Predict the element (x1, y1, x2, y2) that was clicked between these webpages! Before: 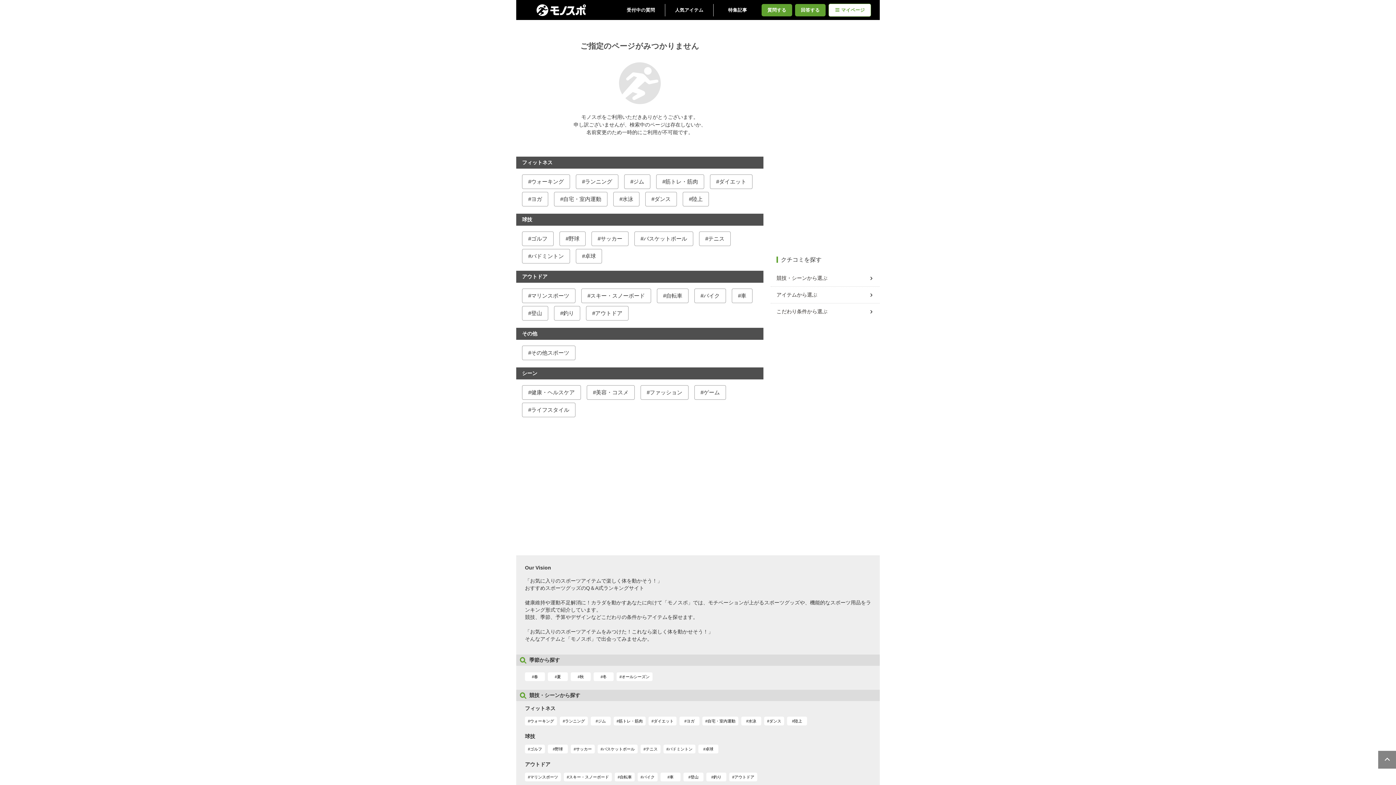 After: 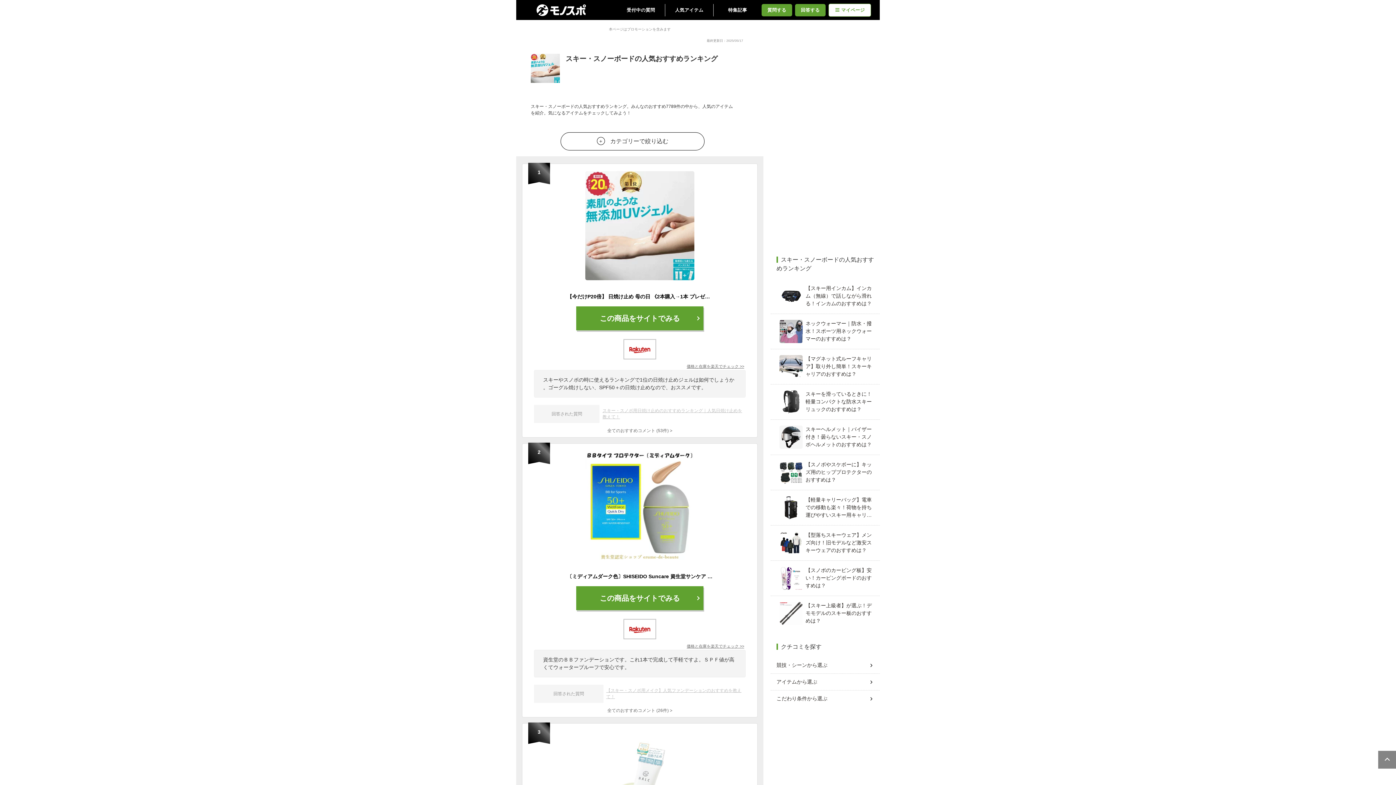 Action: label: スキー・スノーボード bbox: (564, 773, 612, 781)